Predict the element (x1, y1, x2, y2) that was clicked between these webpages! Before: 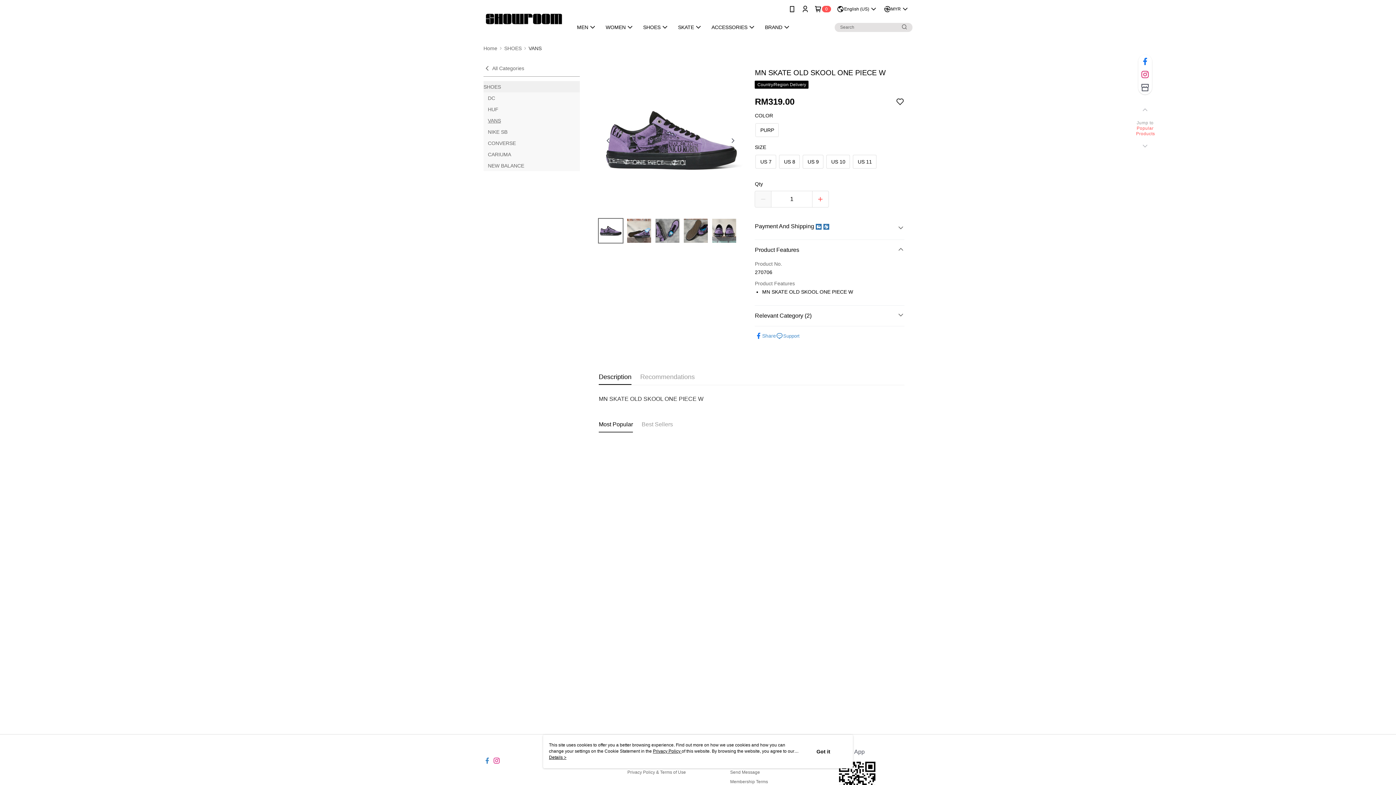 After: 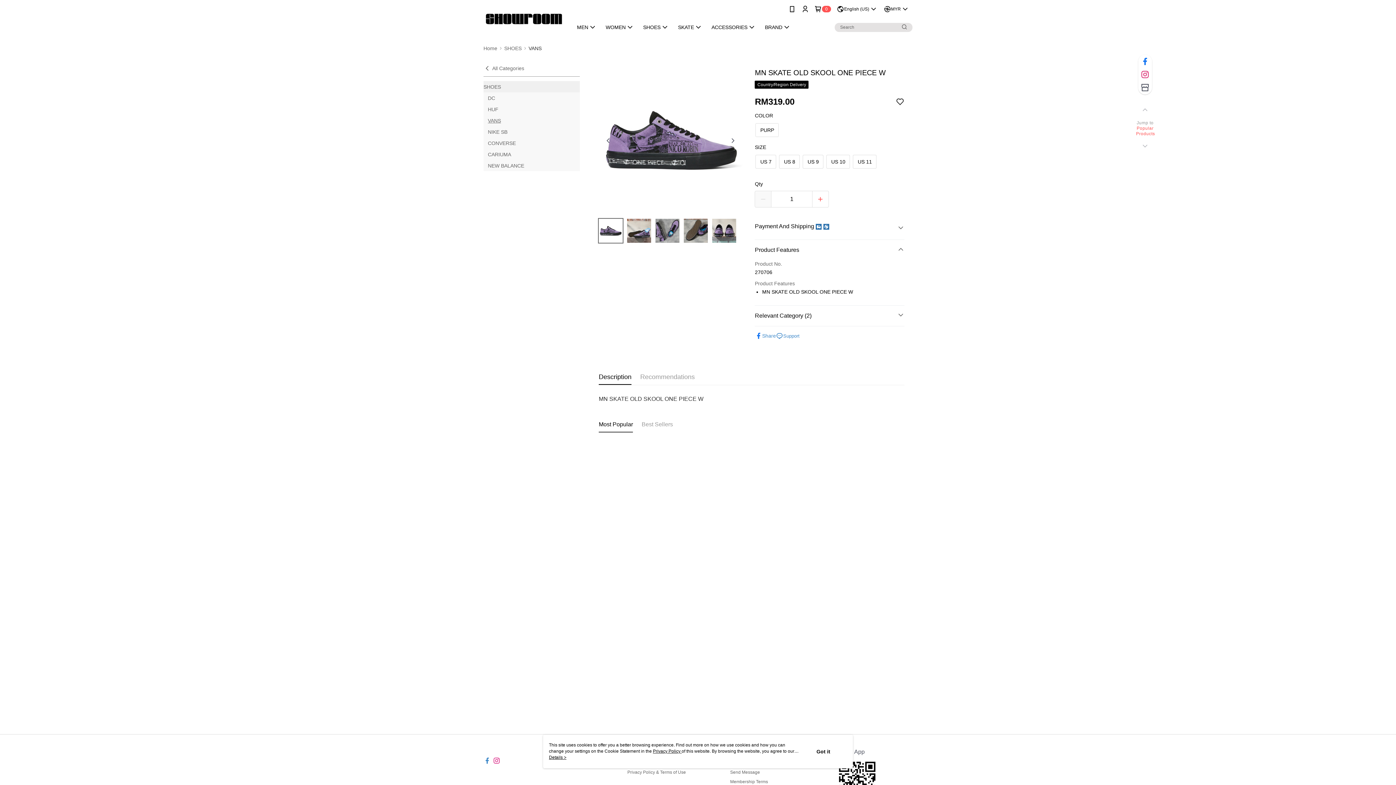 Action: bbox: (598, 67, 742, 213)